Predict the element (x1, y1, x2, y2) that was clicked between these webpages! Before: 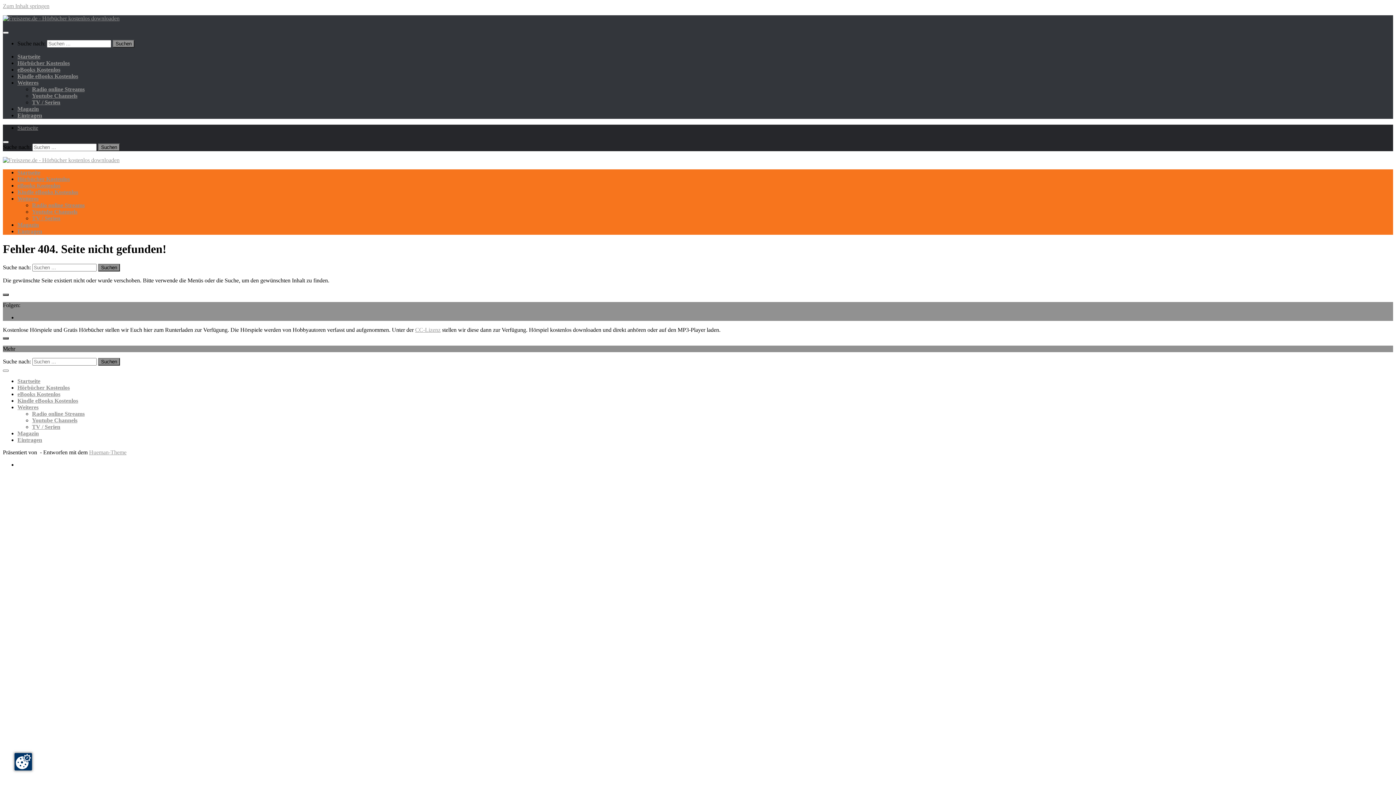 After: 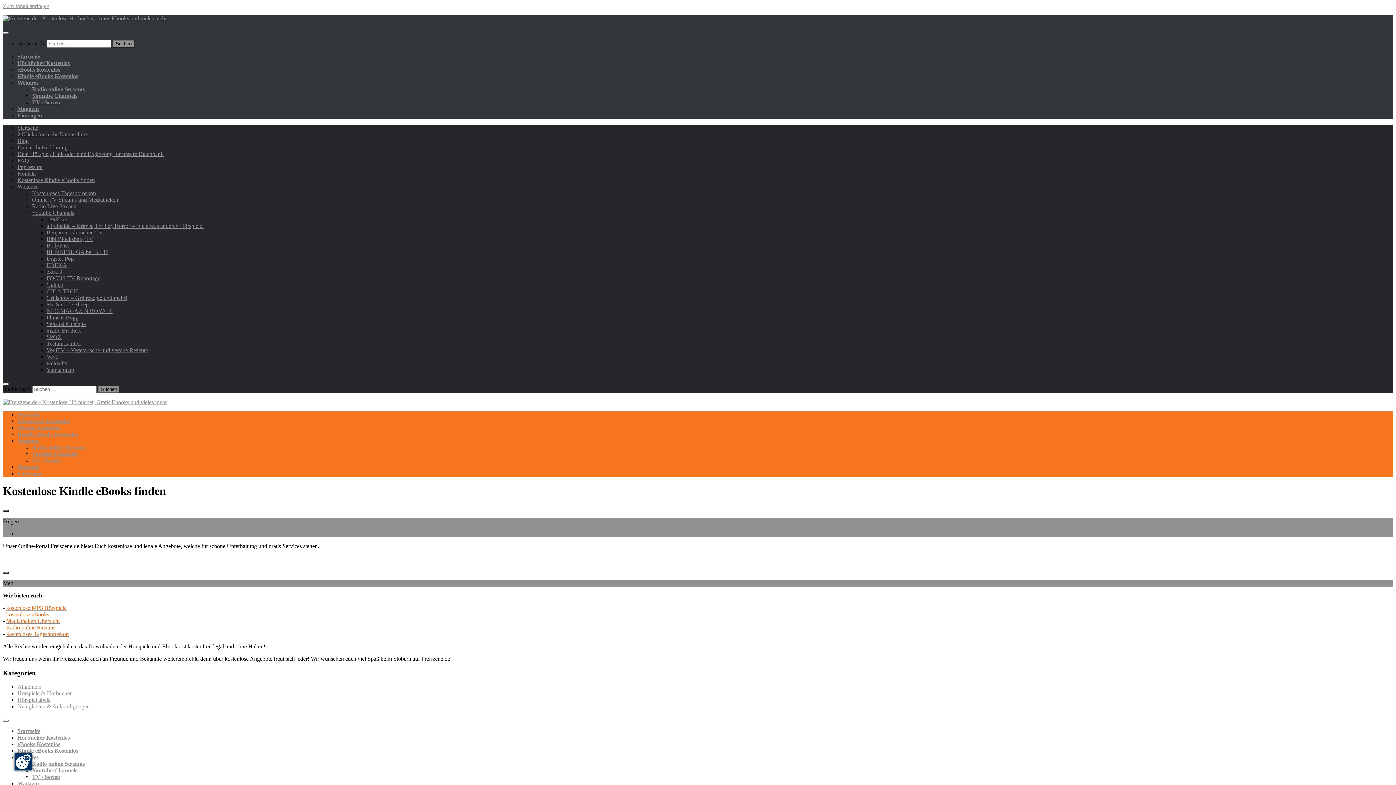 Action: bbox: (17, 189, 78, 195) label: Kindle eBooks Kostenlos